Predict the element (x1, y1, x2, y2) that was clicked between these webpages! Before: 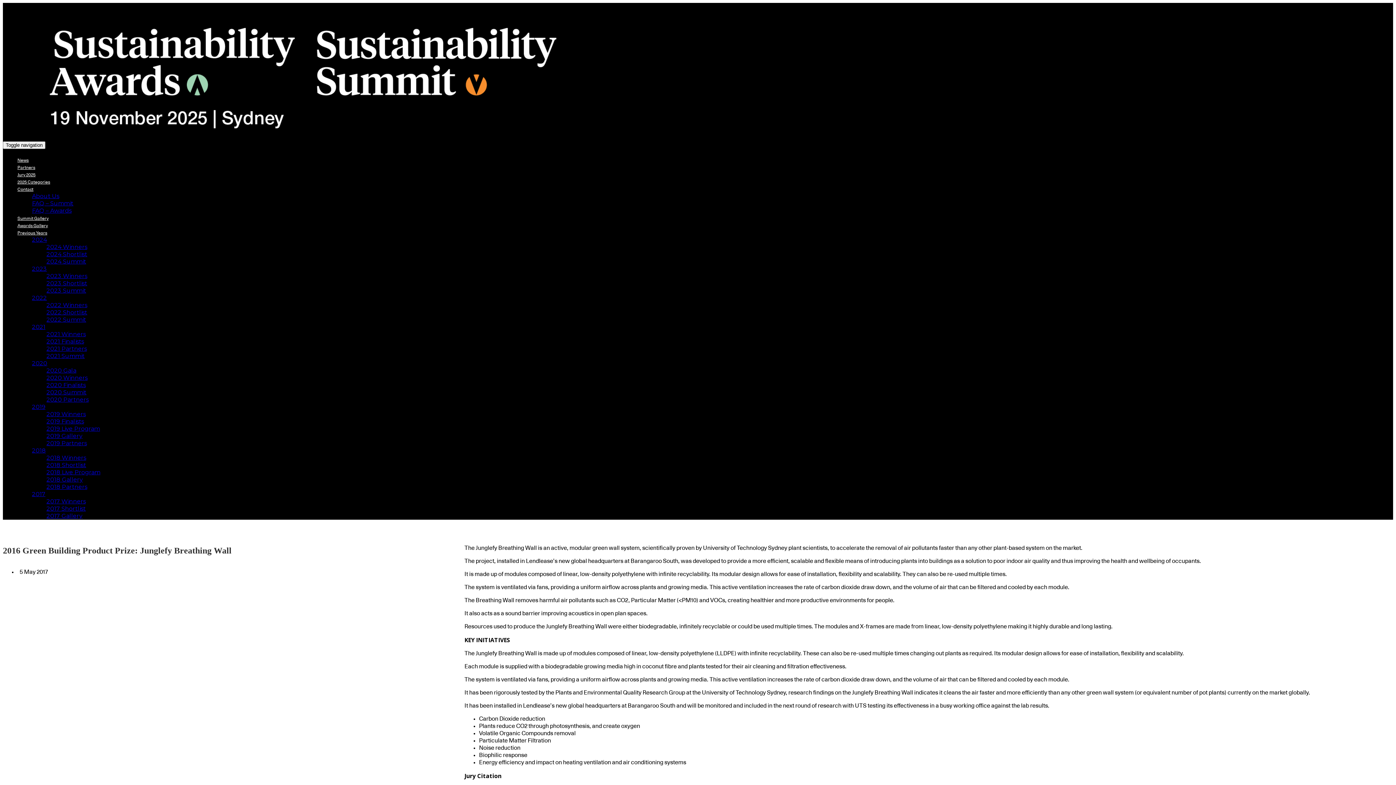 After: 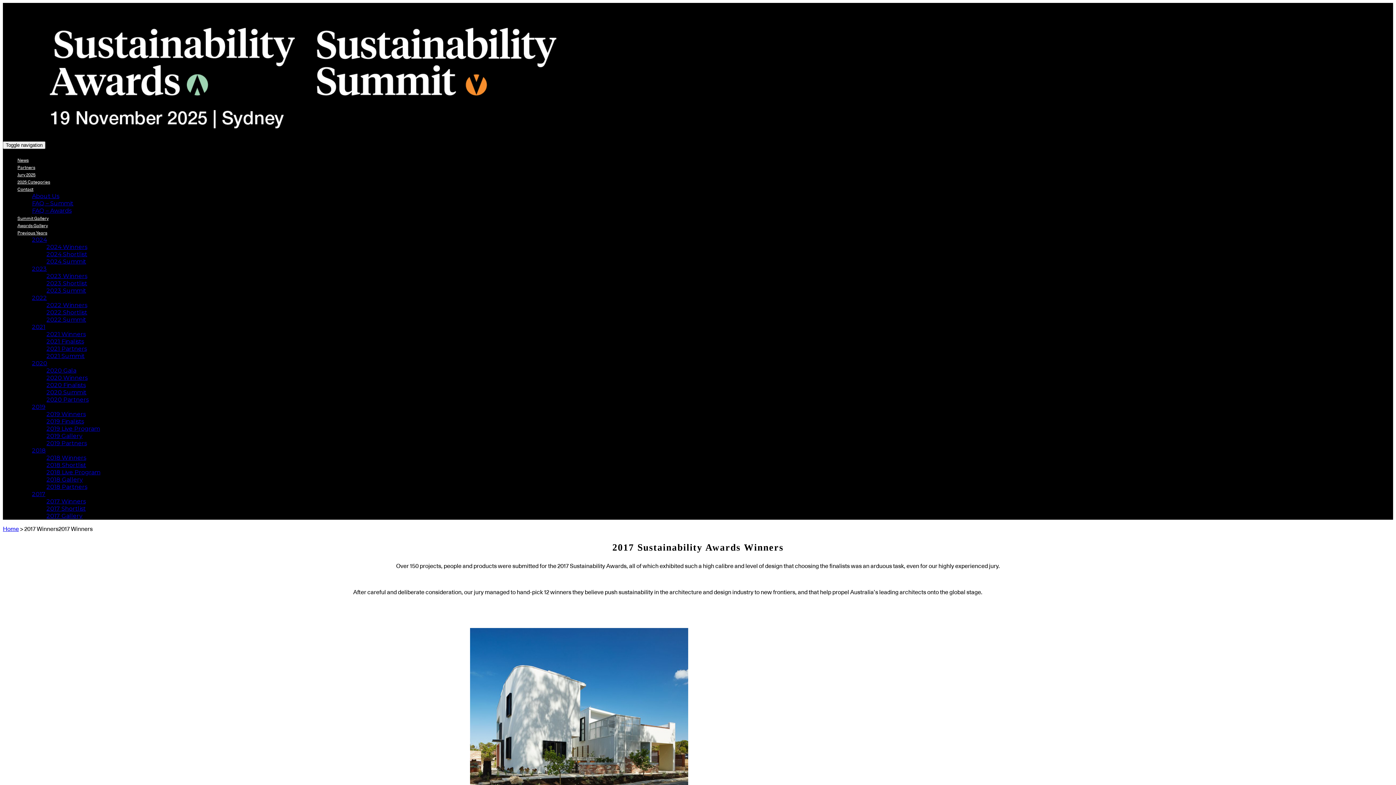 Action: bbox: (46, 498, 85, 505) label: 2017 Winners